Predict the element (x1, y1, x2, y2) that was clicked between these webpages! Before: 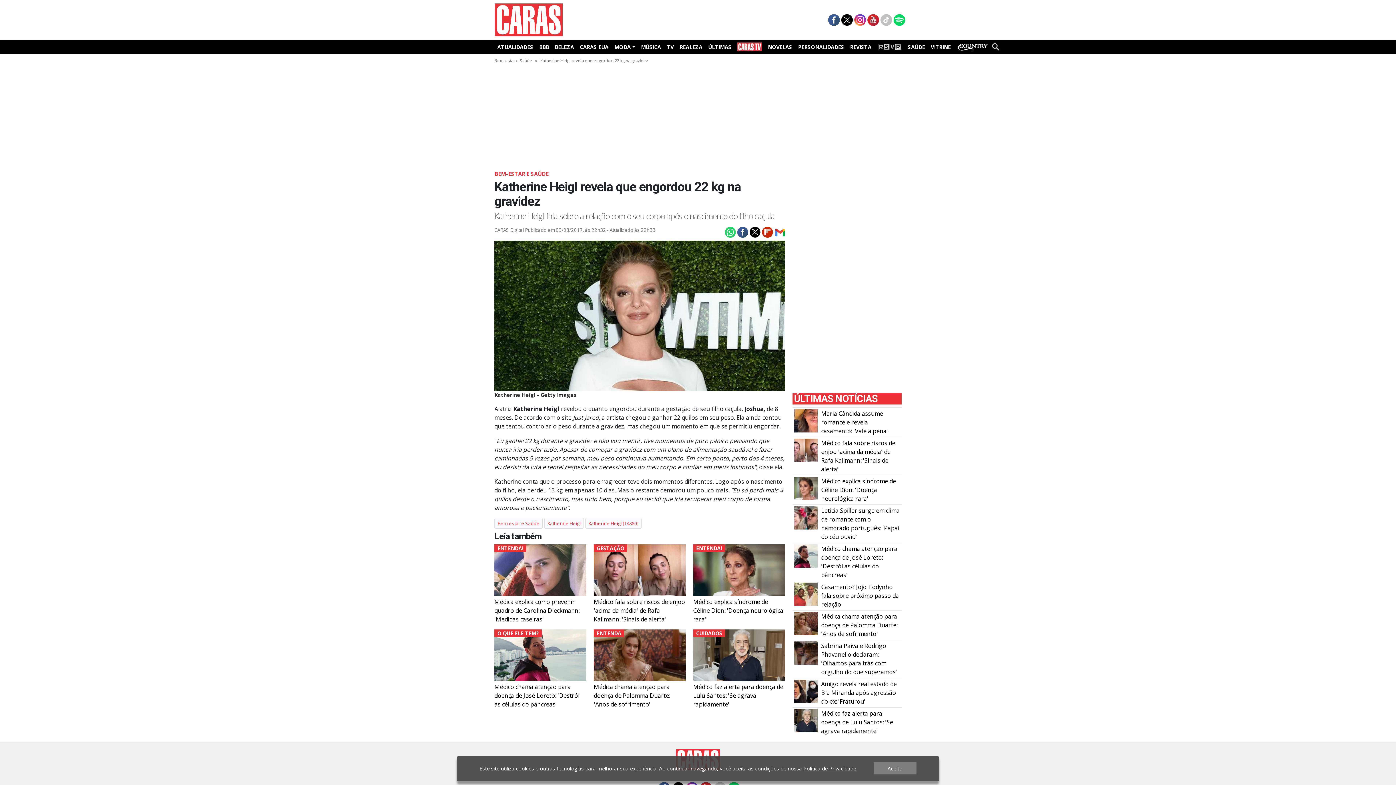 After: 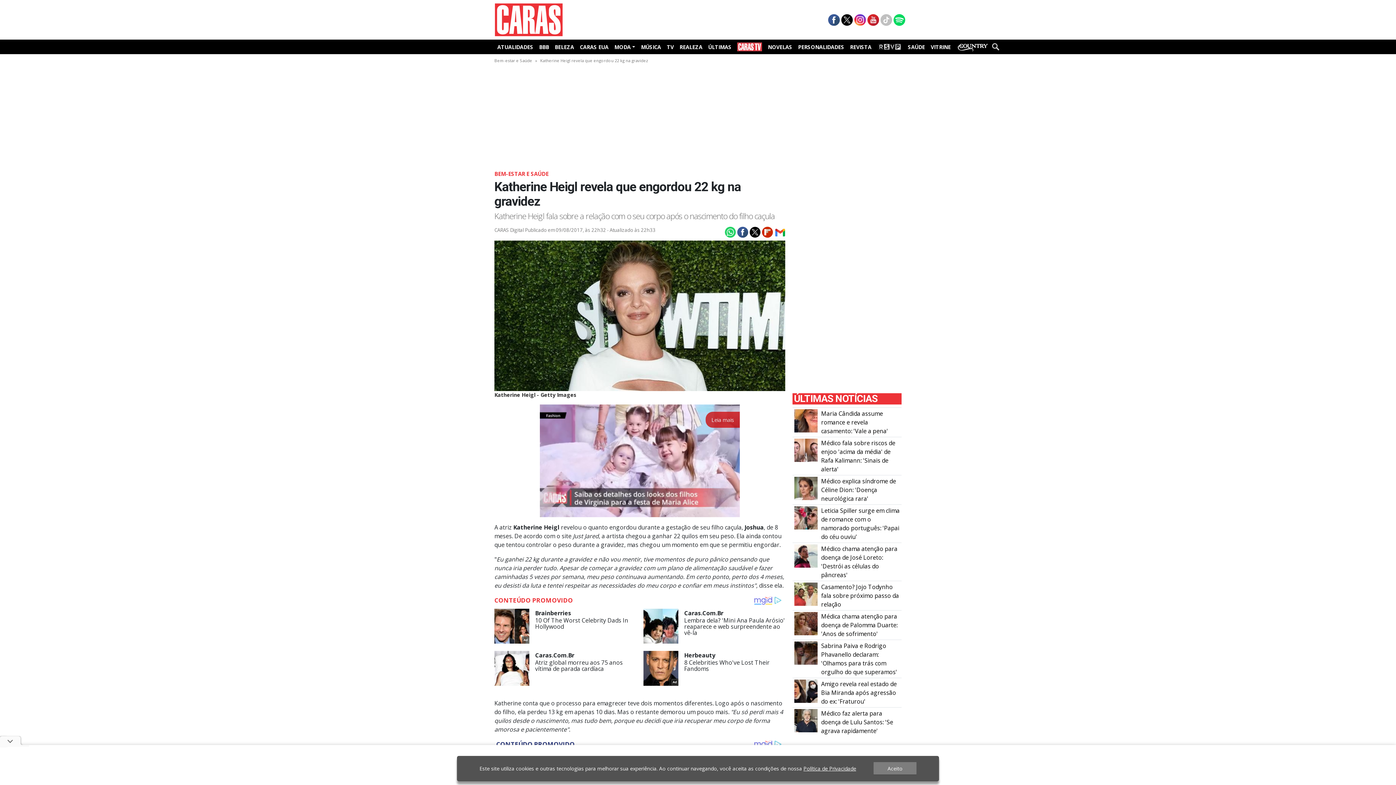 Action: bbox: (723, 227, 735, 235)